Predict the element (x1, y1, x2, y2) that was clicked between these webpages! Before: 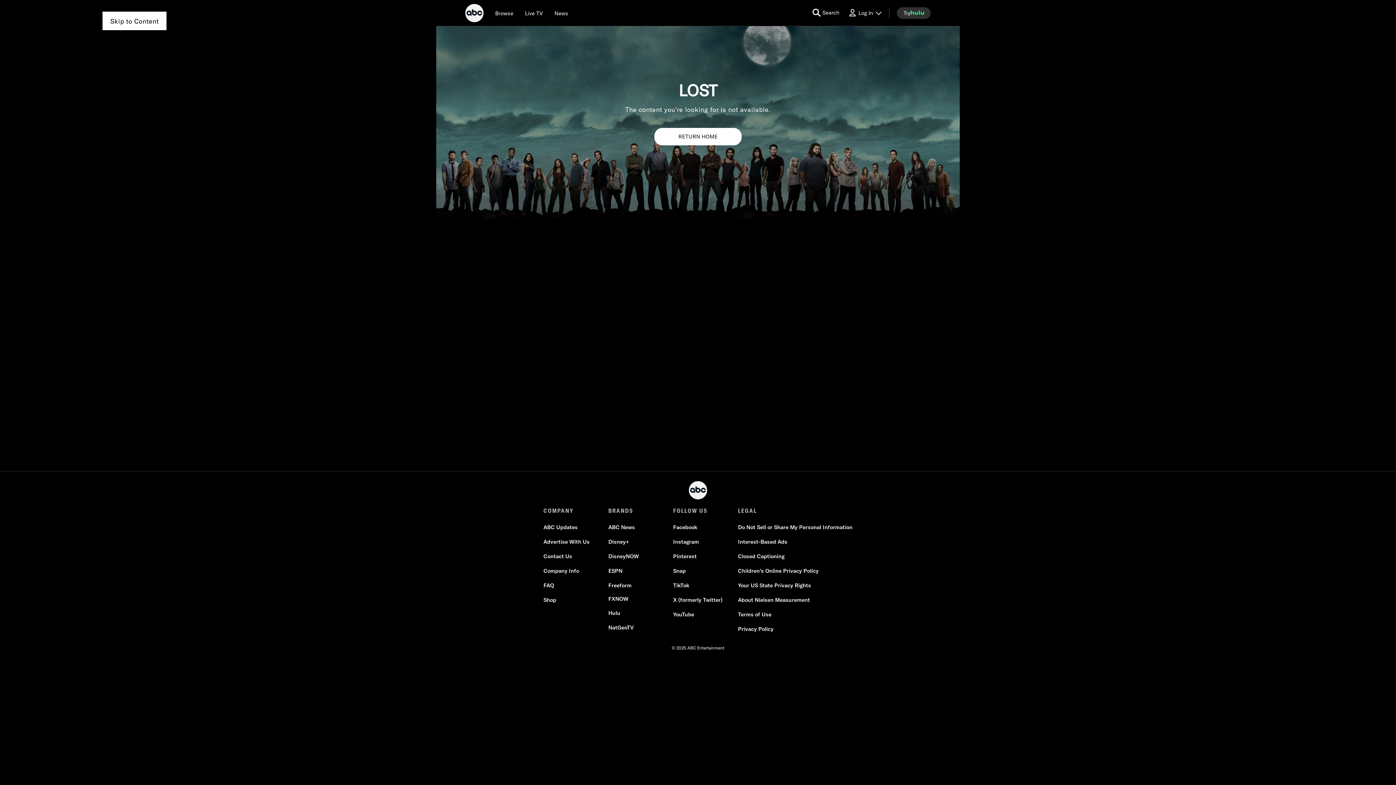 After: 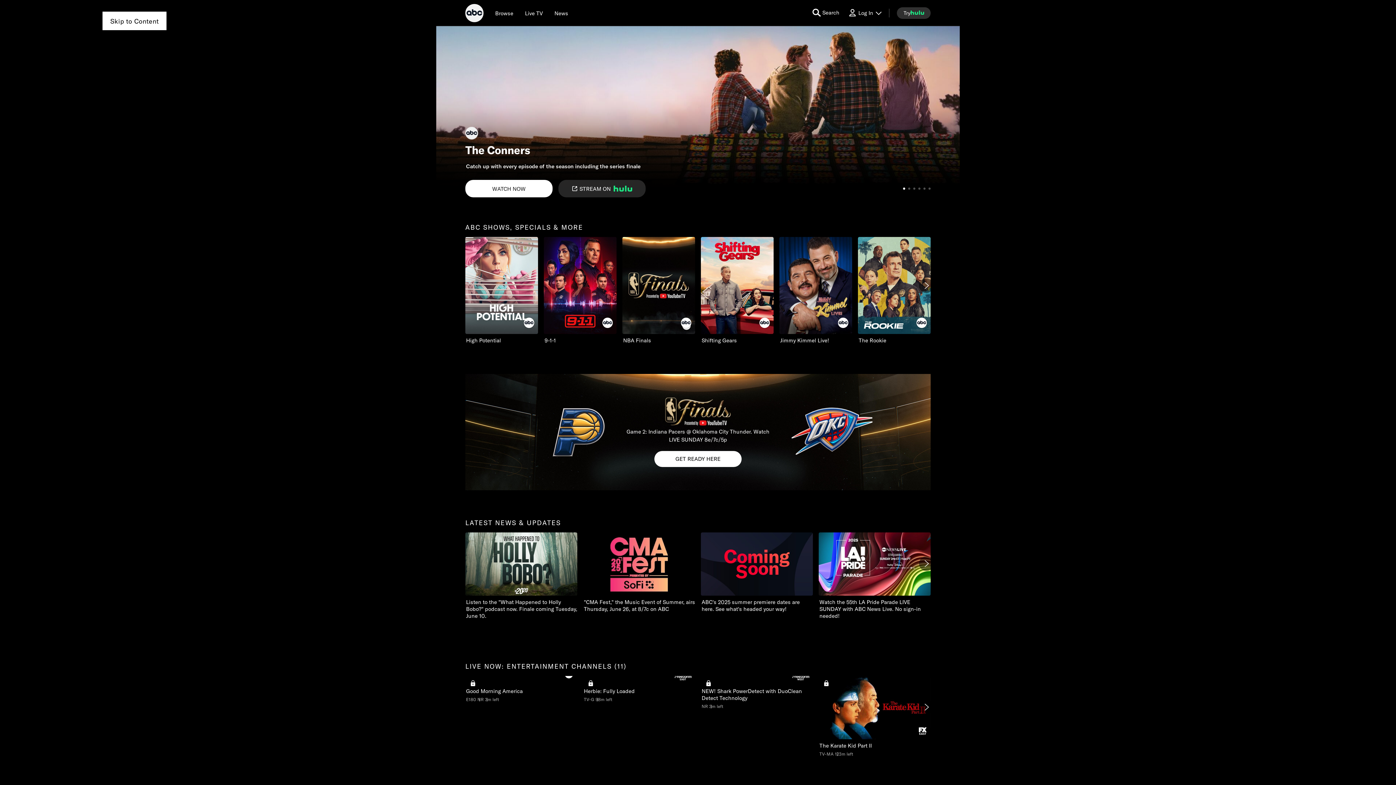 Action: label: RETURN HOME bbox: (654, 128, 741, 145)